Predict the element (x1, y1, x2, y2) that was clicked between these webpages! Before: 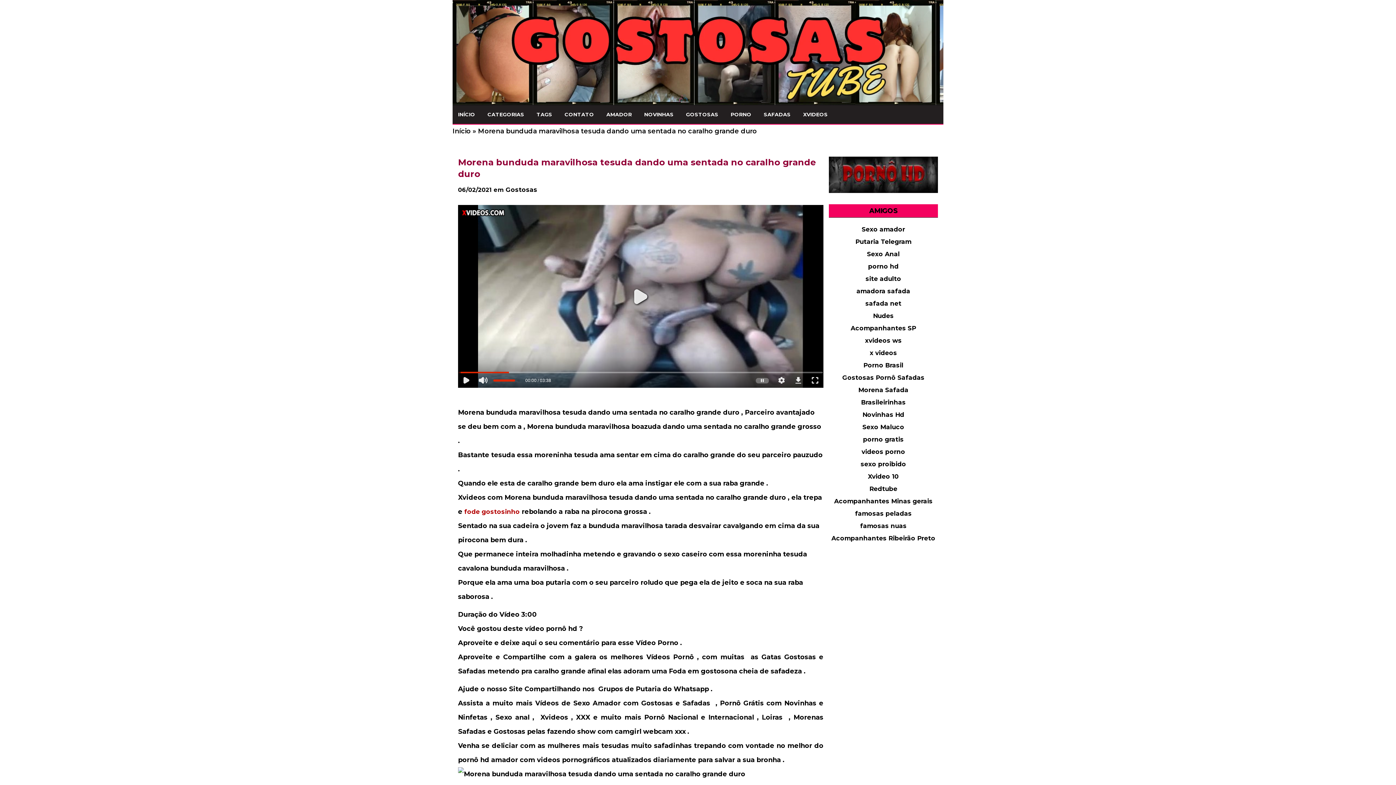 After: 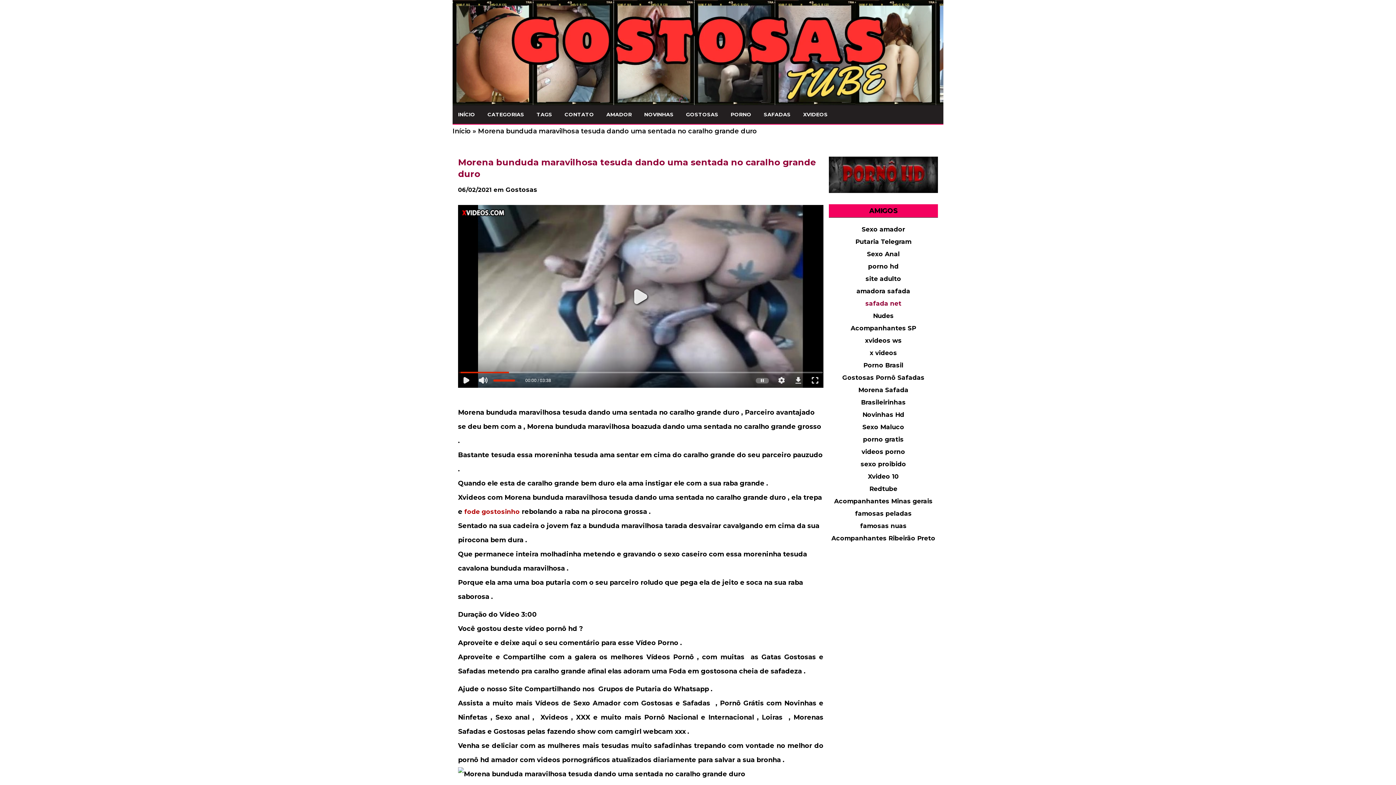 Action: label: safada net bbox: (865, 300, 901, 307)